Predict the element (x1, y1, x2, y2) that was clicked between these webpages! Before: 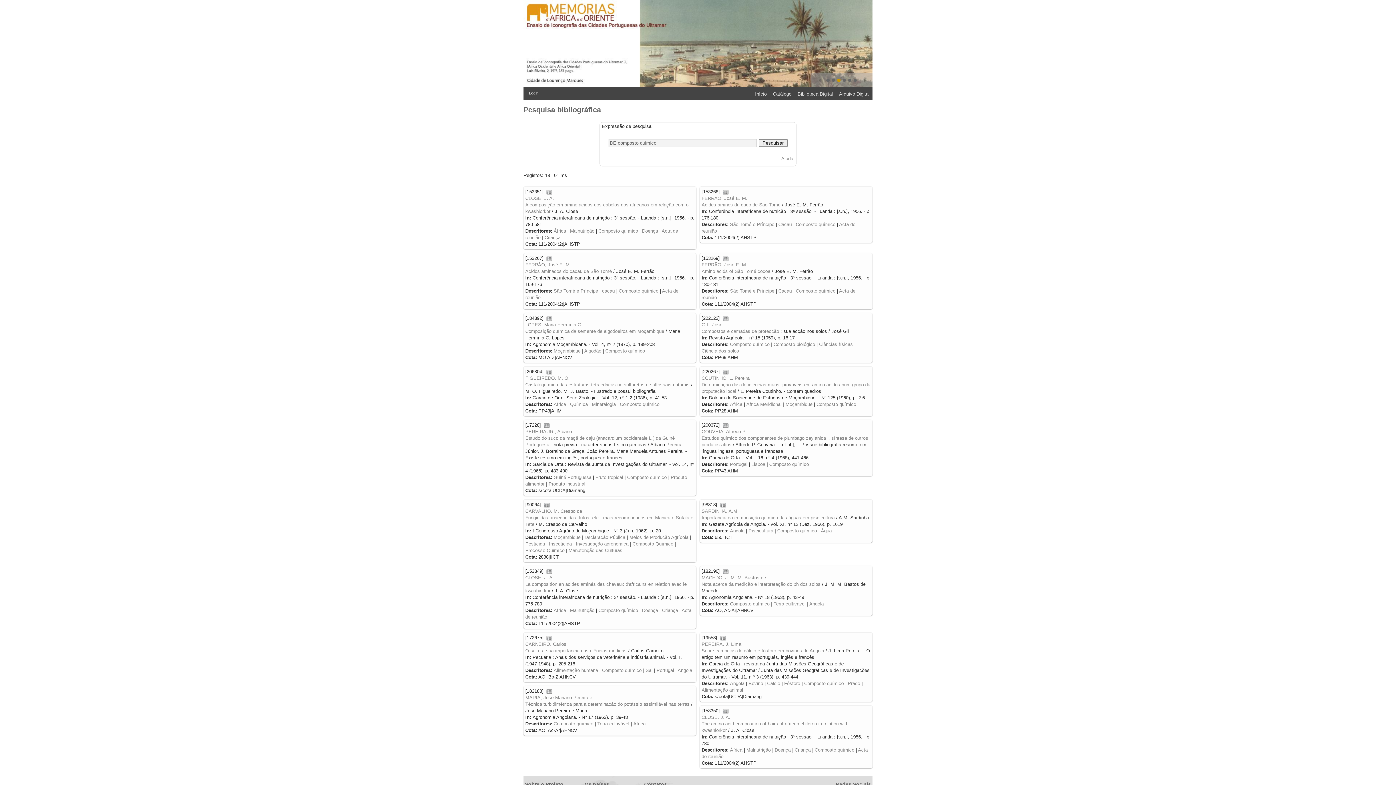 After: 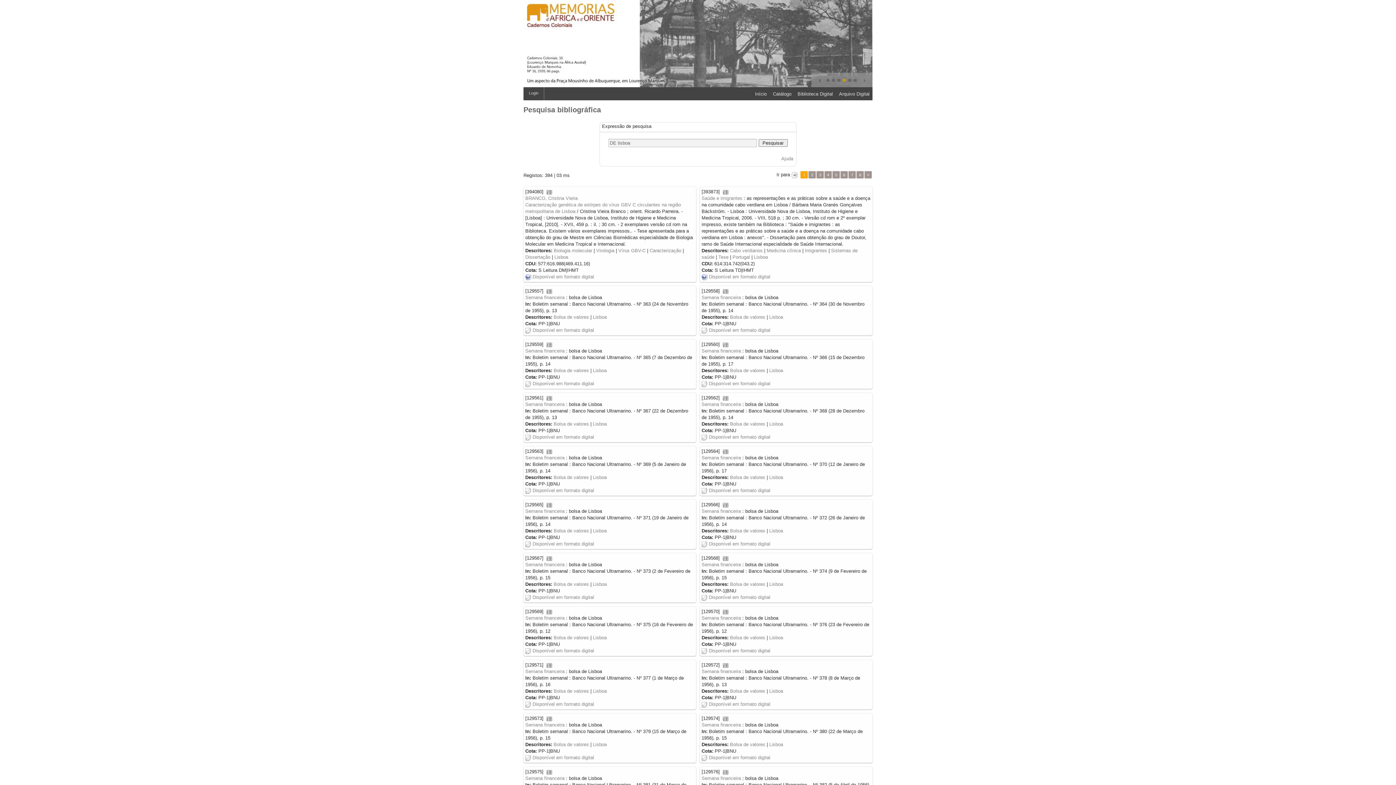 Action: label: Lisboa bbox: (751, 461, 765, 467)